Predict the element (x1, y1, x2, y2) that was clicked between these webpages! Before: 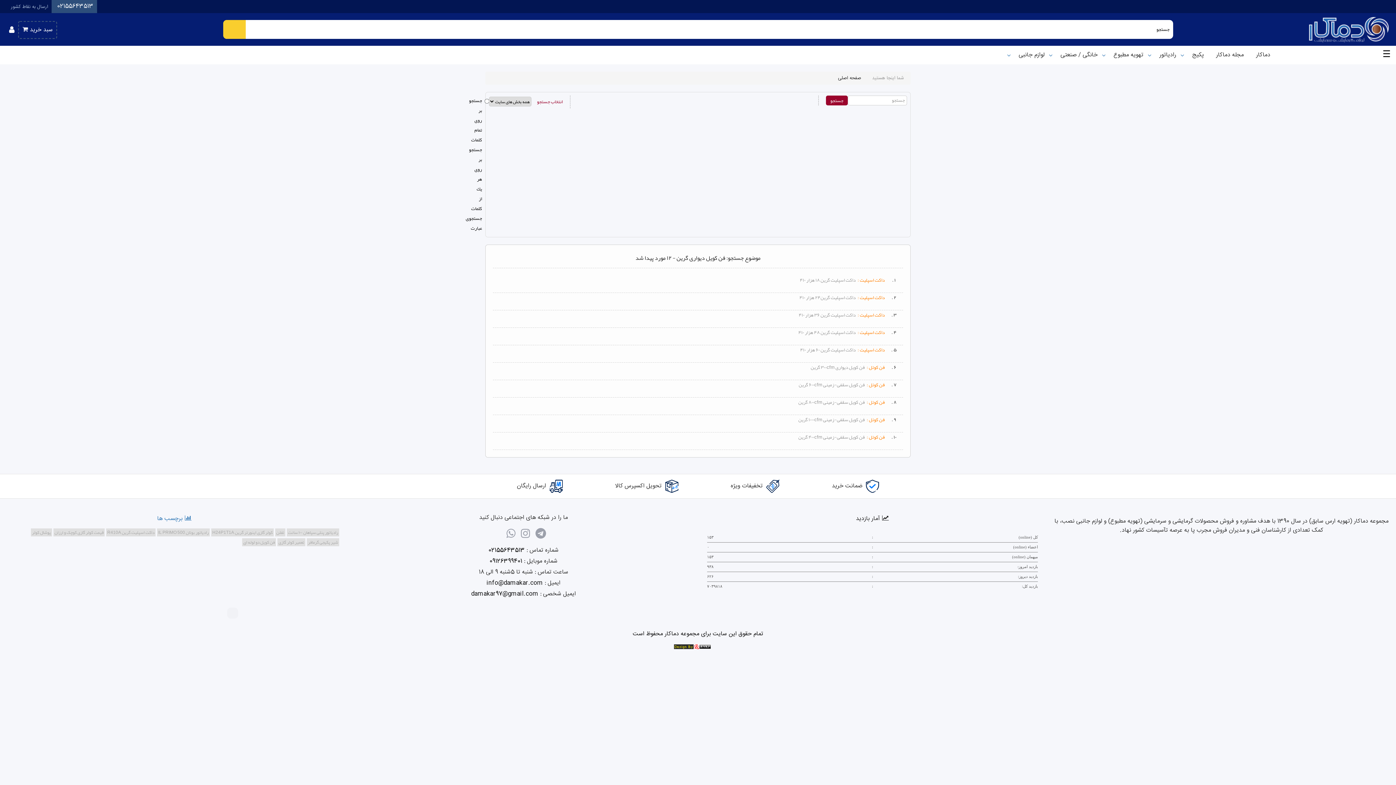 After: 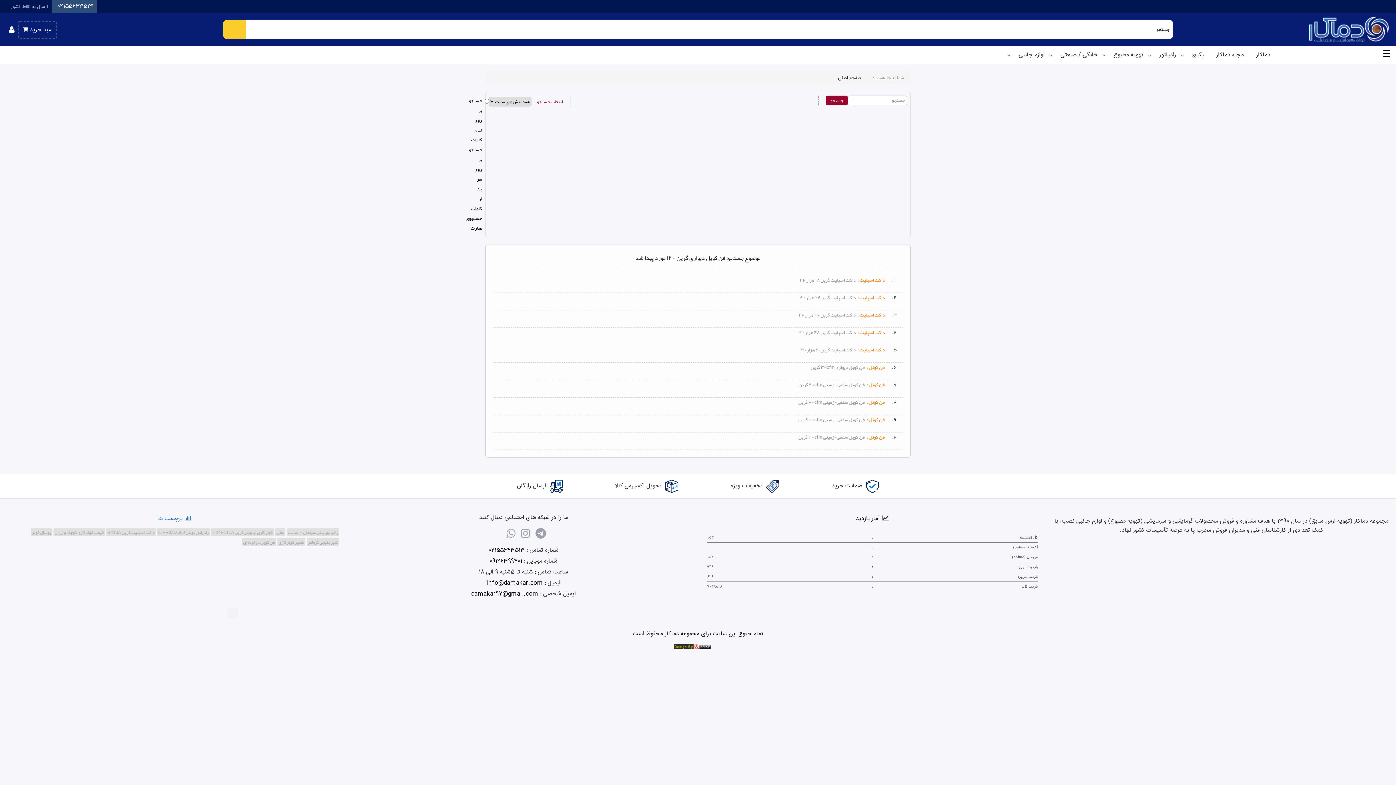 Action: bbox: (486, 578, 543, 588) label: info@damakar.com